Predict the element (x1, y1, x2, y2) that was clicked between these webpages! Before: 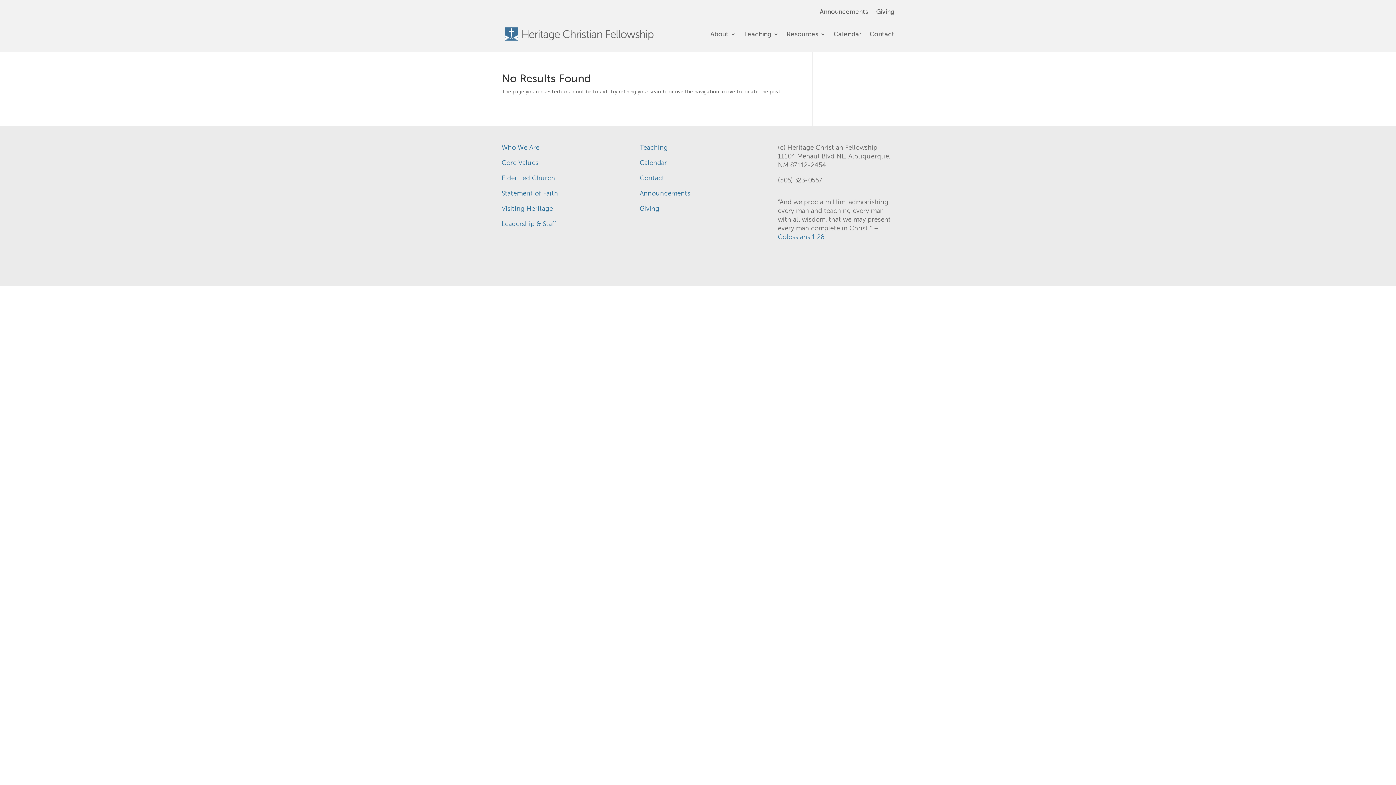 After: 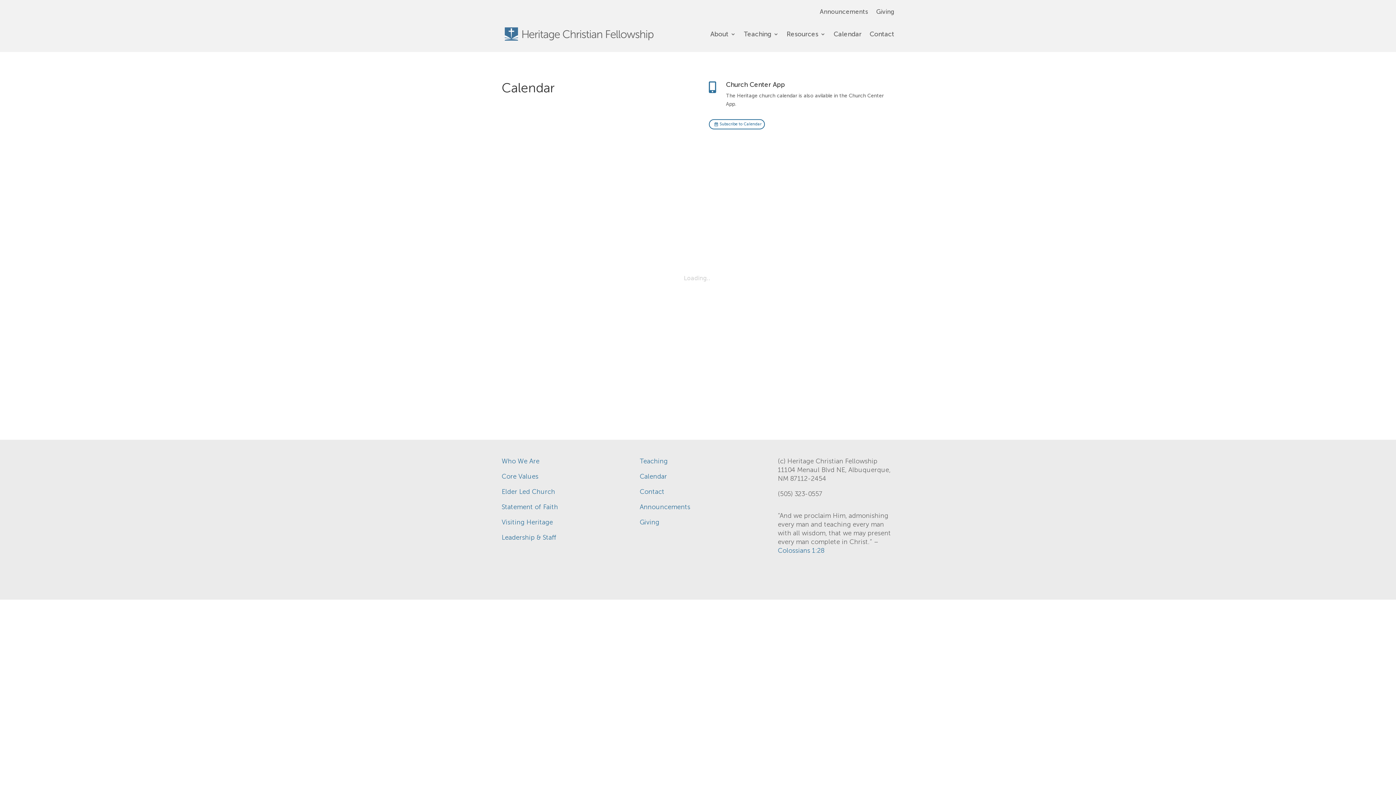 Action: bbox: (833, 20, 861, 48) label: Calendar